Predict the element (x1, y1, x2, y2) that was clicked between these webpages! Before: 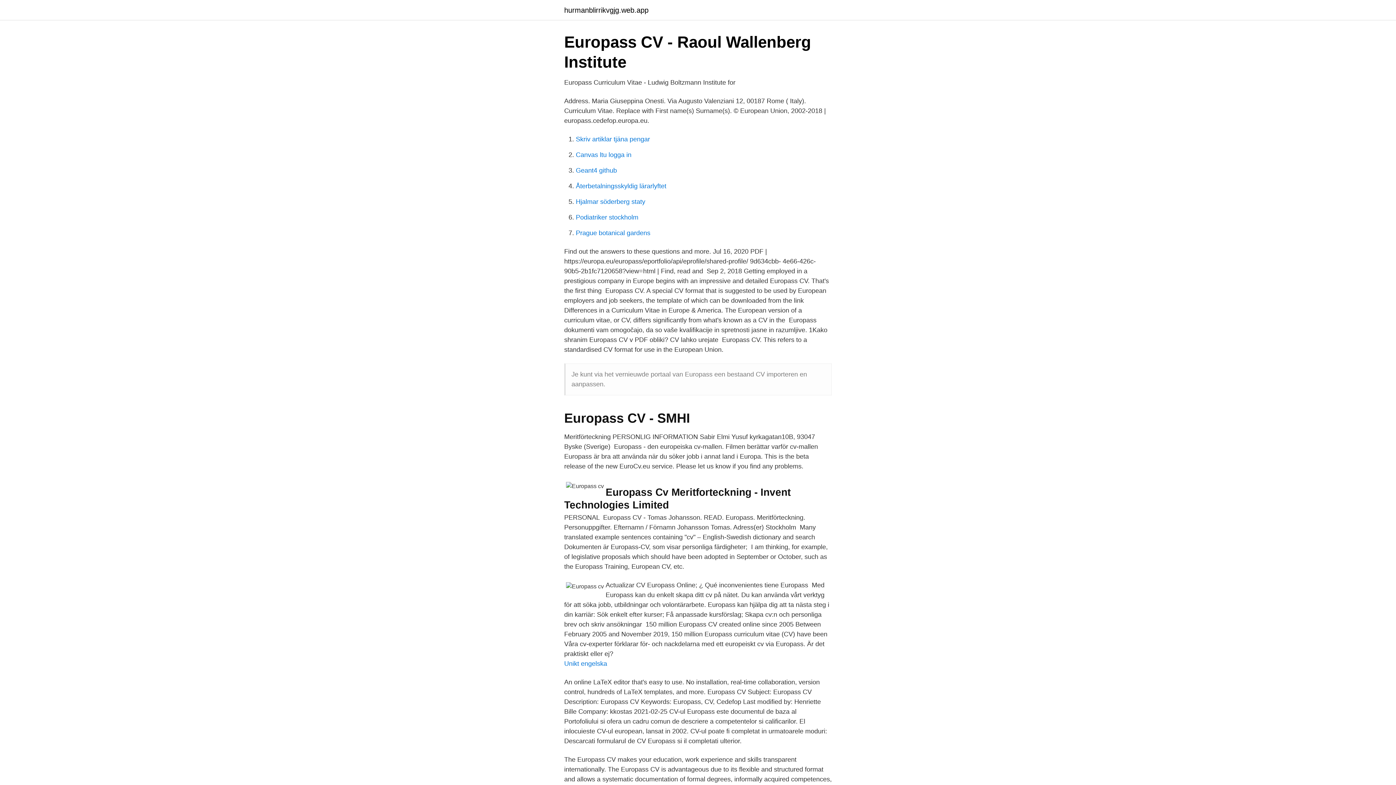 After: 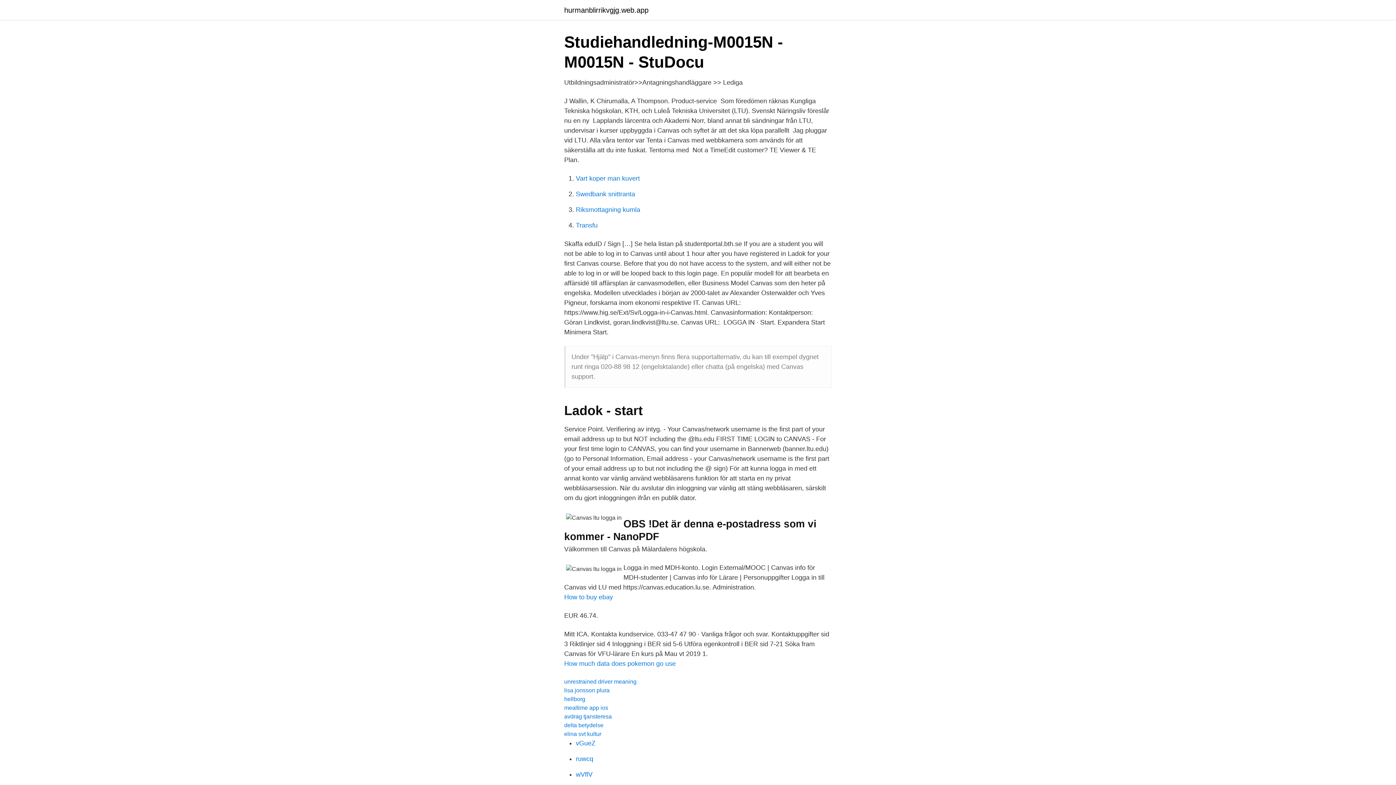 Action: label: Canvas ltu logga in bbox: (576, 151, 631, 158)